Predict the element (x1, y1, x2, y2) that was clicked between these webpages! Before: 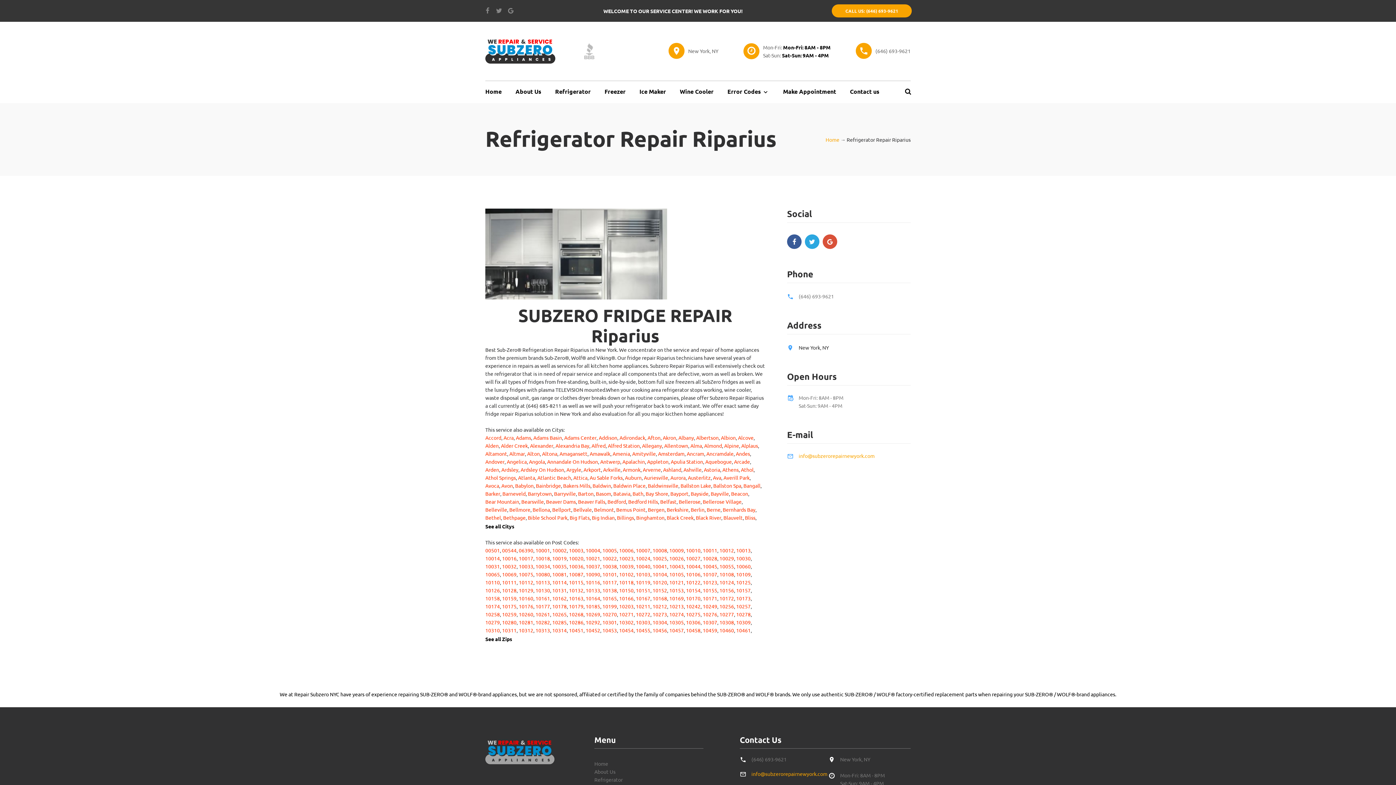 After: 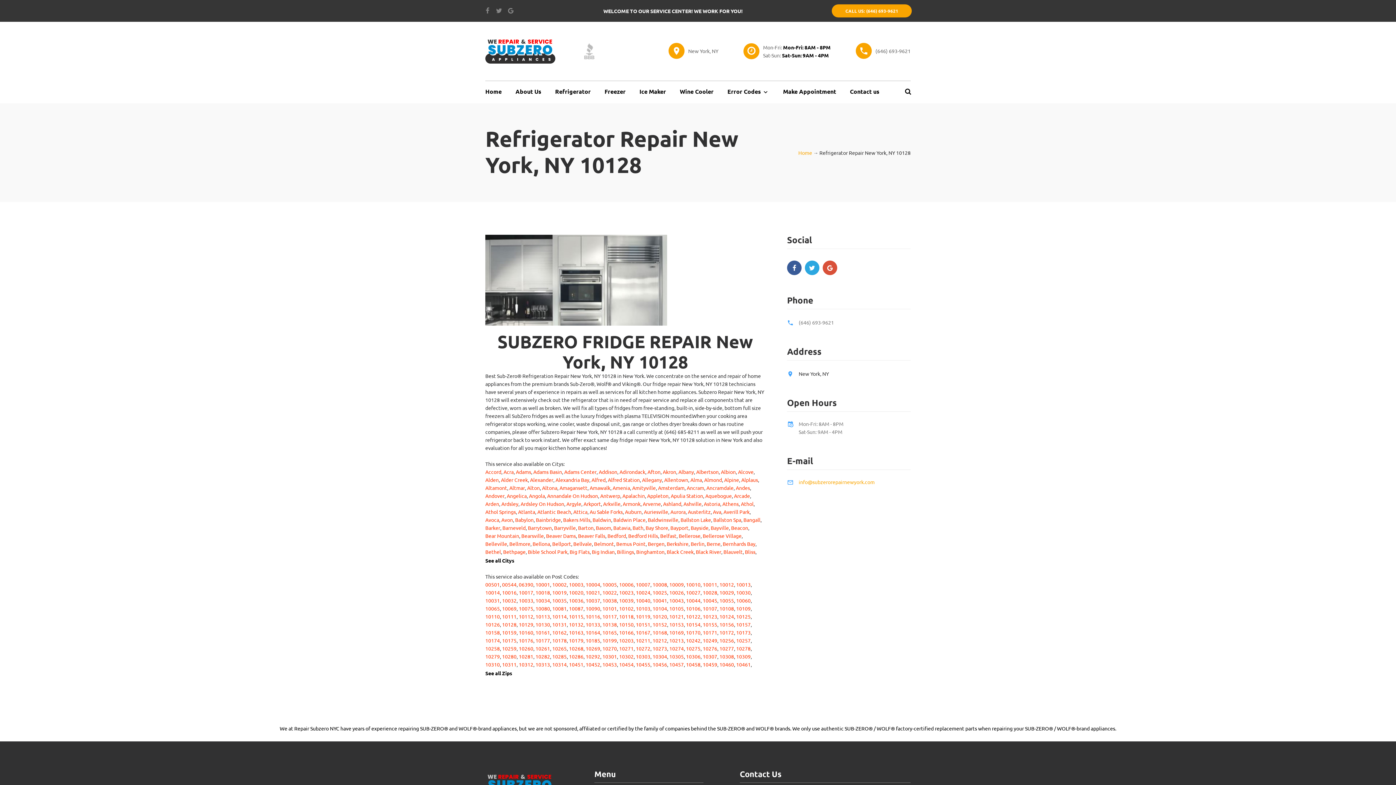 Action: bbox: (502, 586, 516, 594) label: 10128